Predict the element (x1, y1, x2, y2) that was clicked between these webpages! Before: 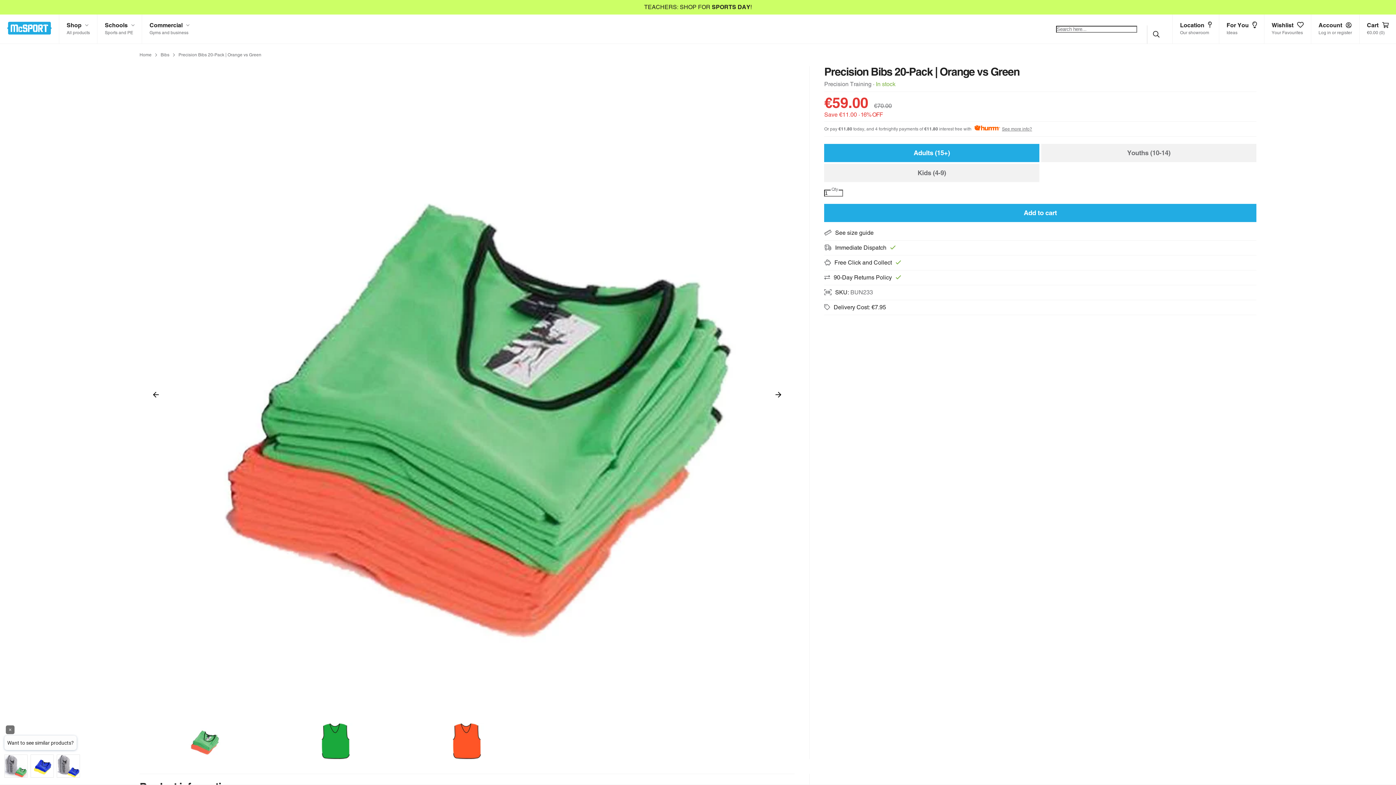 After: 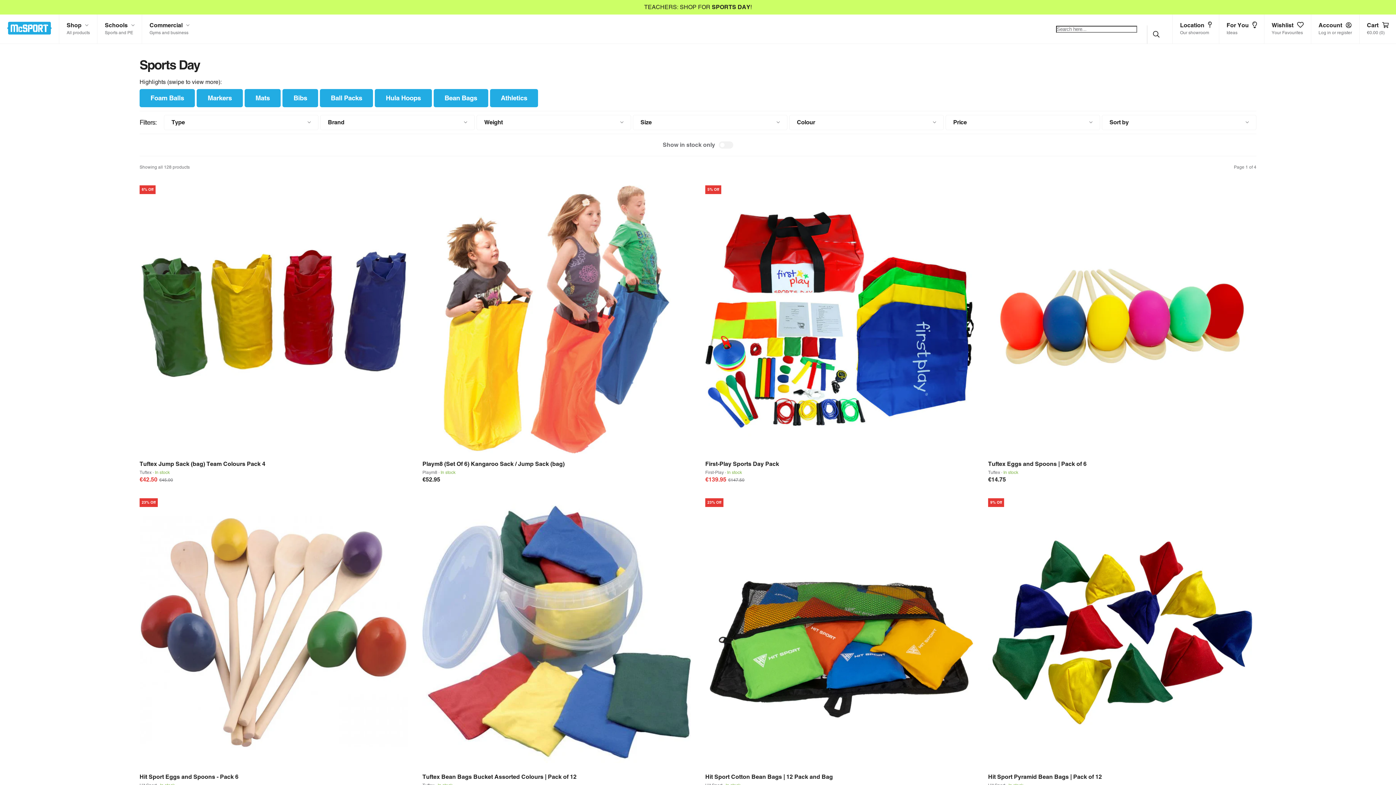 Action: bbox: (0, 0, 1396, 14) label: TEACHERS: SHOP FOR SPORTS DAY!